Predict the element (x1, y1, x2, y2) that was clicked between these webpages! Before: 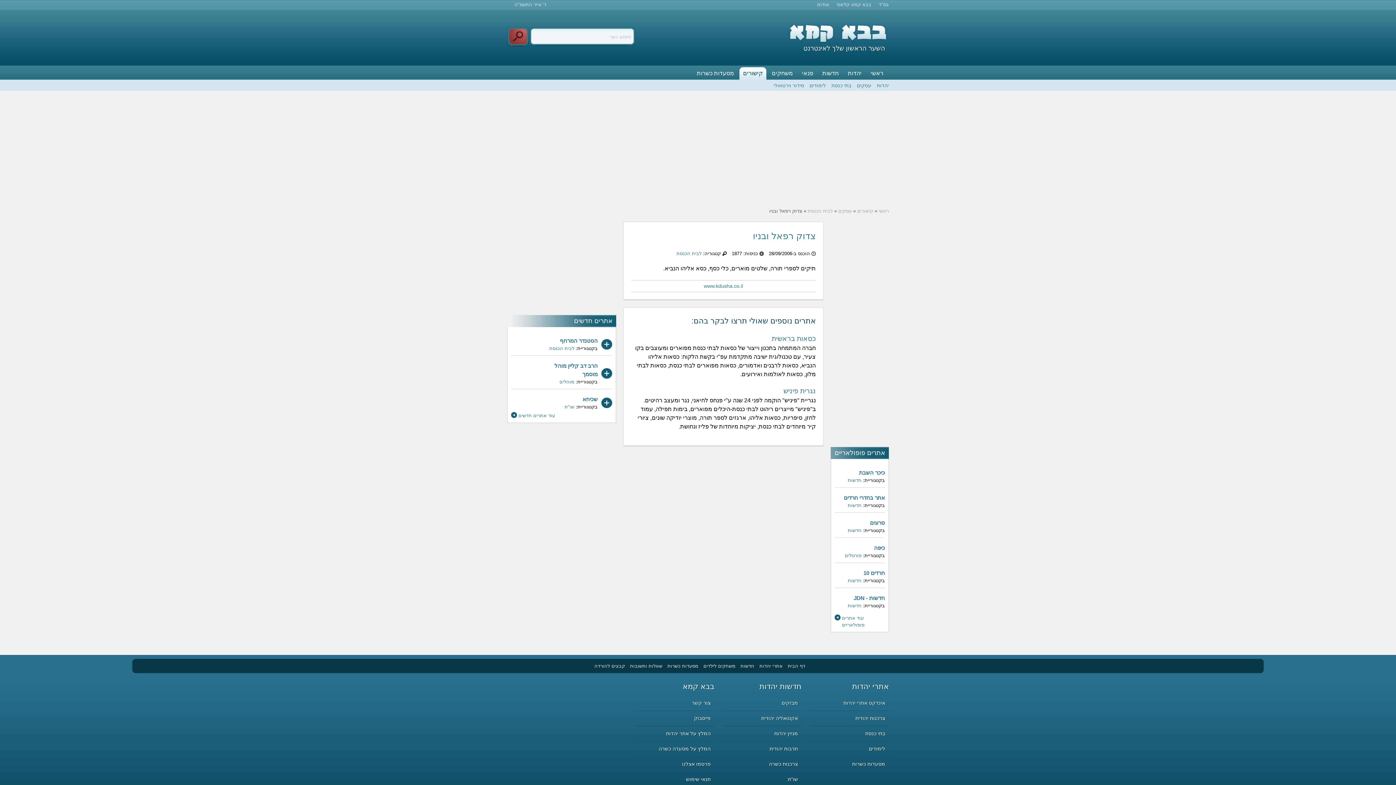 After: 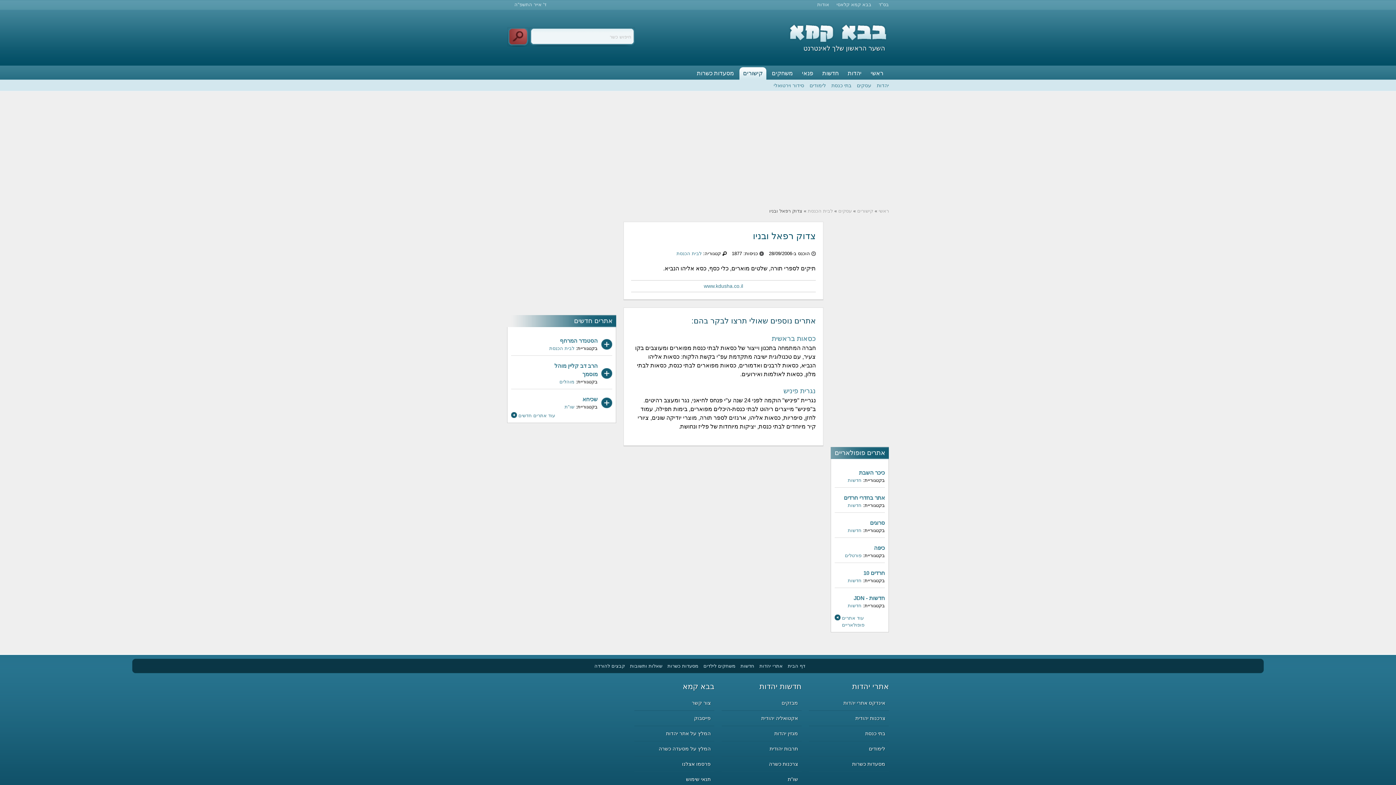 Action: bbox: (753, 230, 816, 241) label: צדוק רפאל ובניו